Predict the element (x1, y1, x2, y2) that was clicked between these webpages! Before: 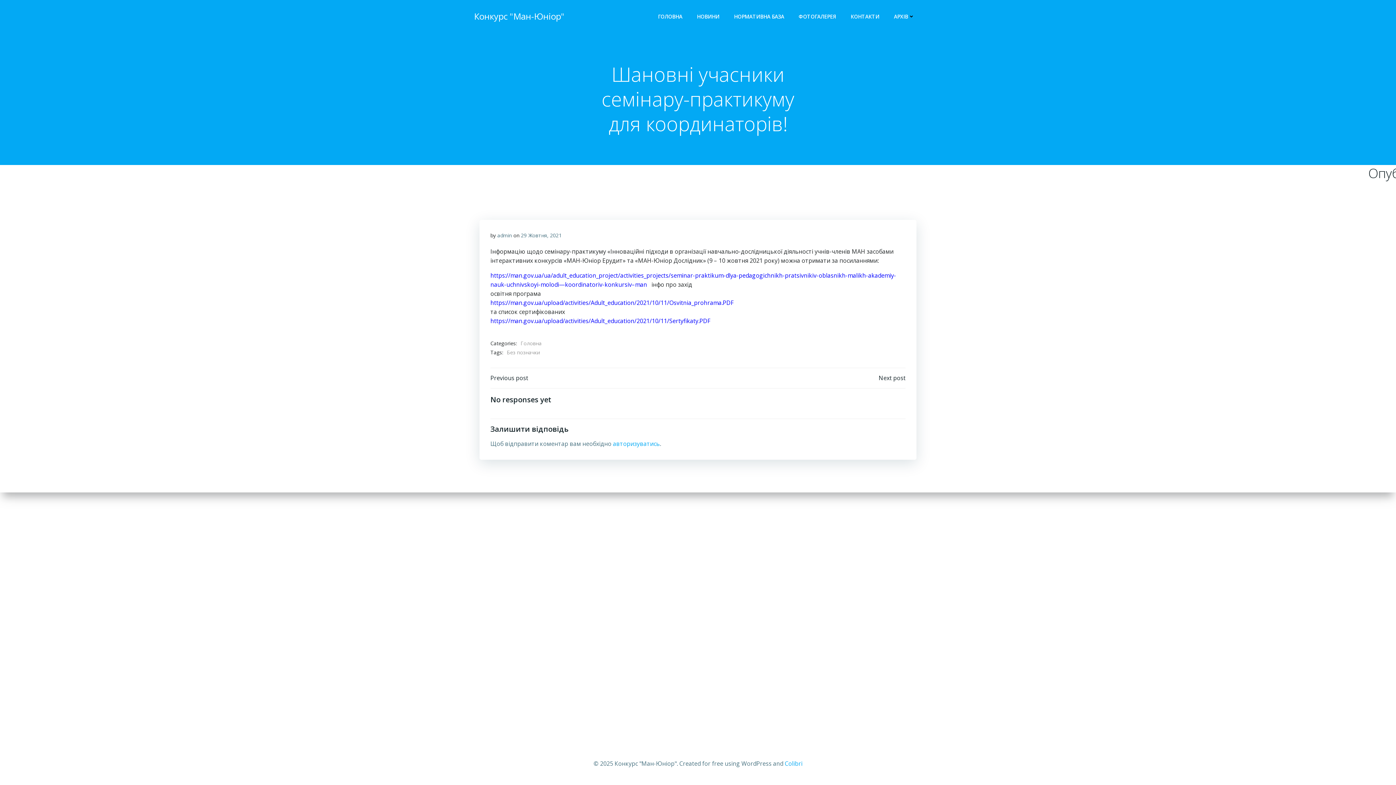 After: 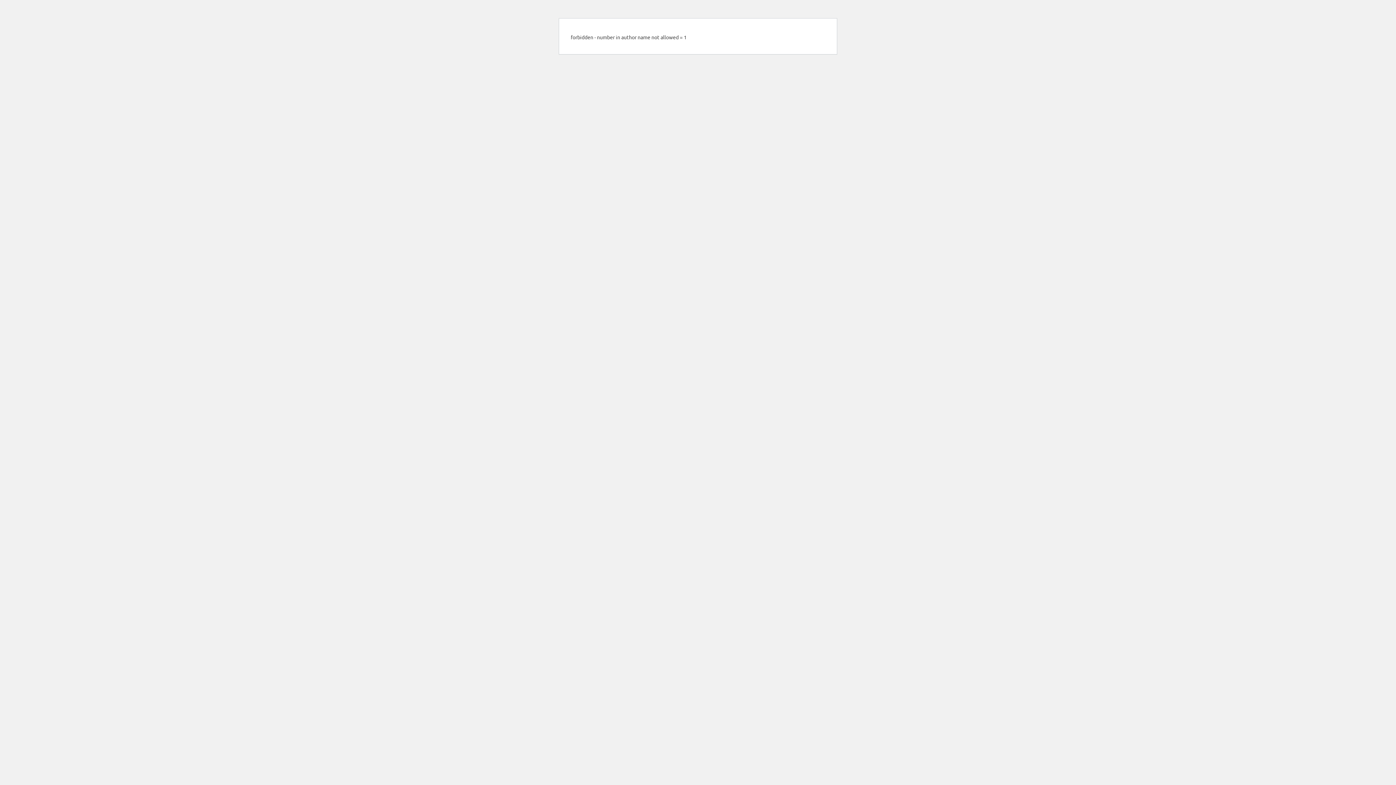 Action: label: admin bbox: (497, 231, 512, 238)